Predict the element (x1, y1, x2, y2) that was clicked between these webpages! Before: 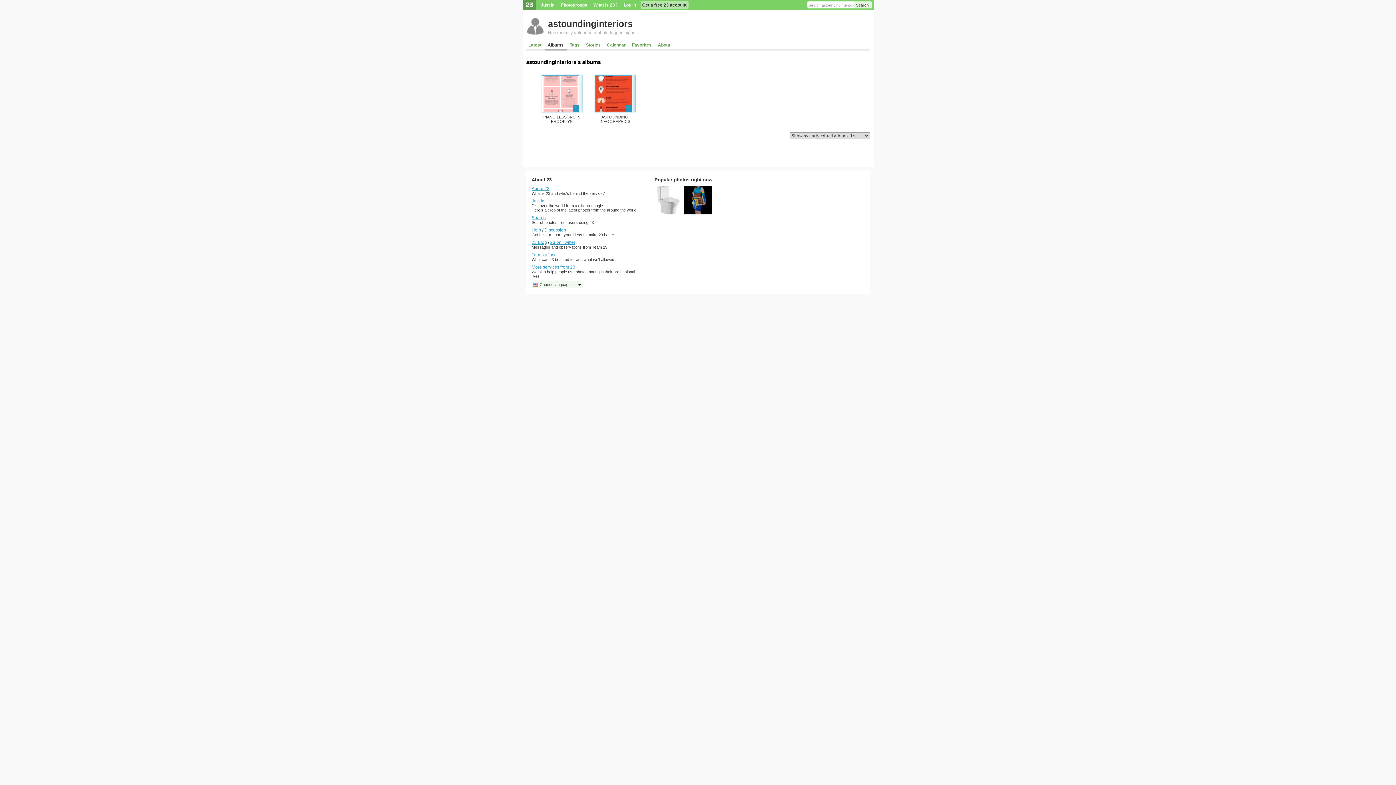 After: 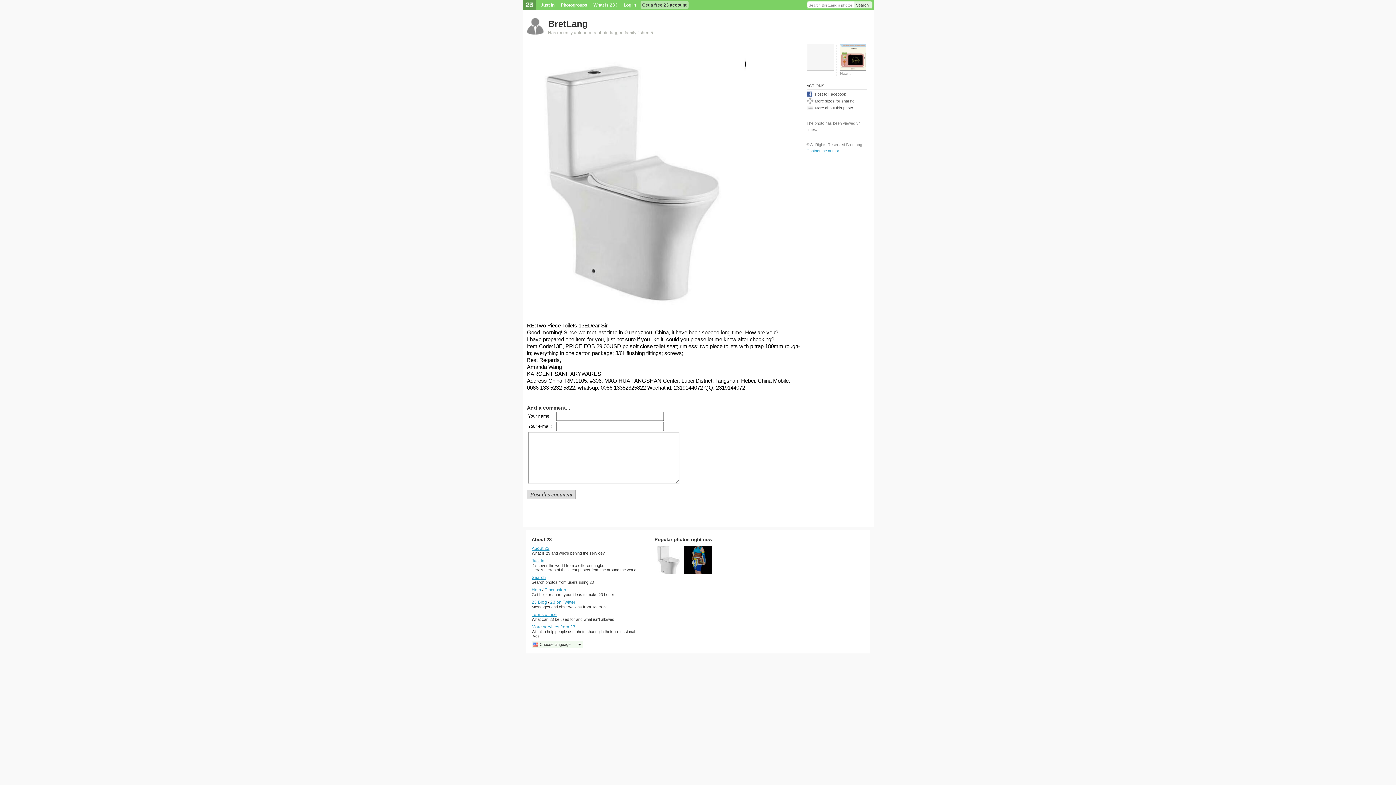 Action: bbox: (654, 210, 683, 215)